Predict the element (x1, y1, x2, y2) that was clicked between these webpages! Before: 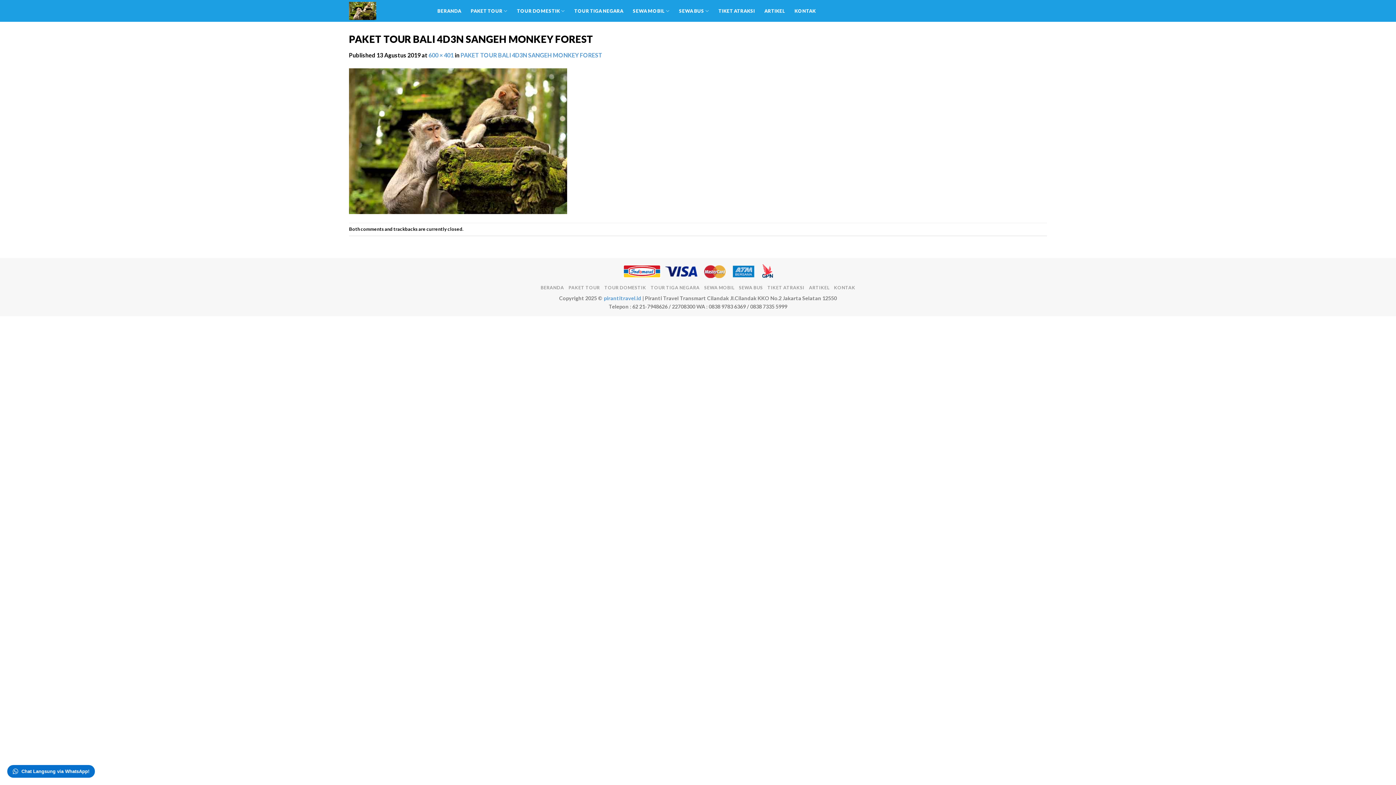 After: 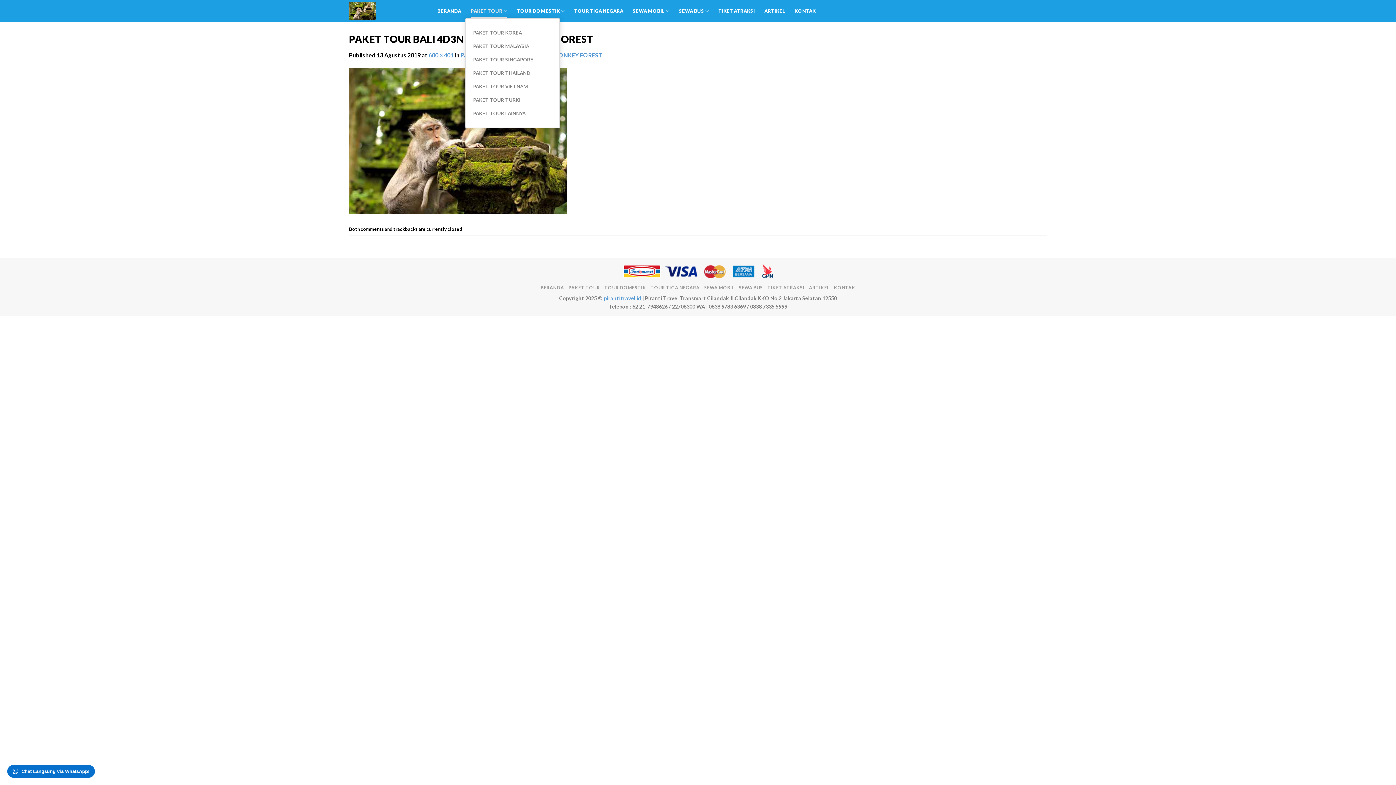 Action: bbox: (470, 3, 507, 18) label: PAKET TOUR